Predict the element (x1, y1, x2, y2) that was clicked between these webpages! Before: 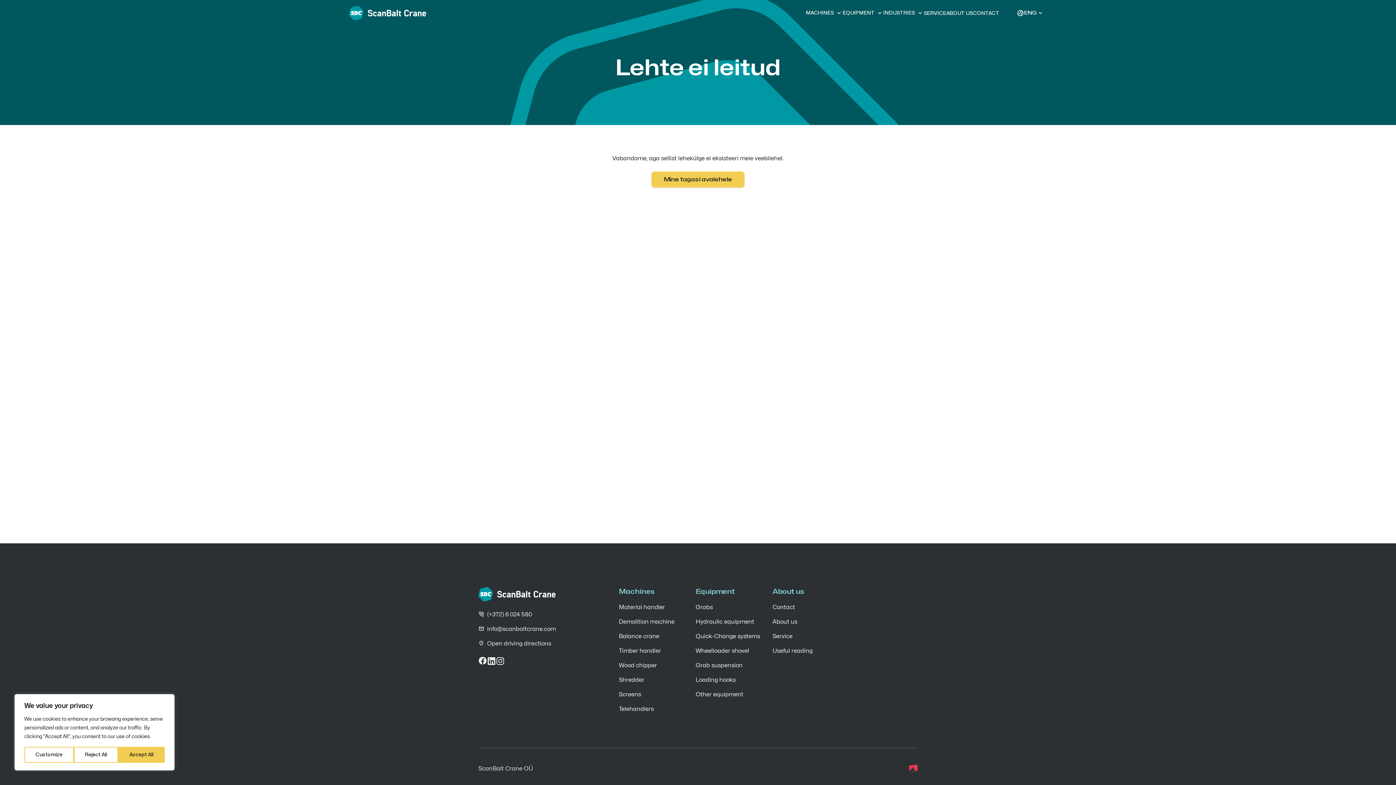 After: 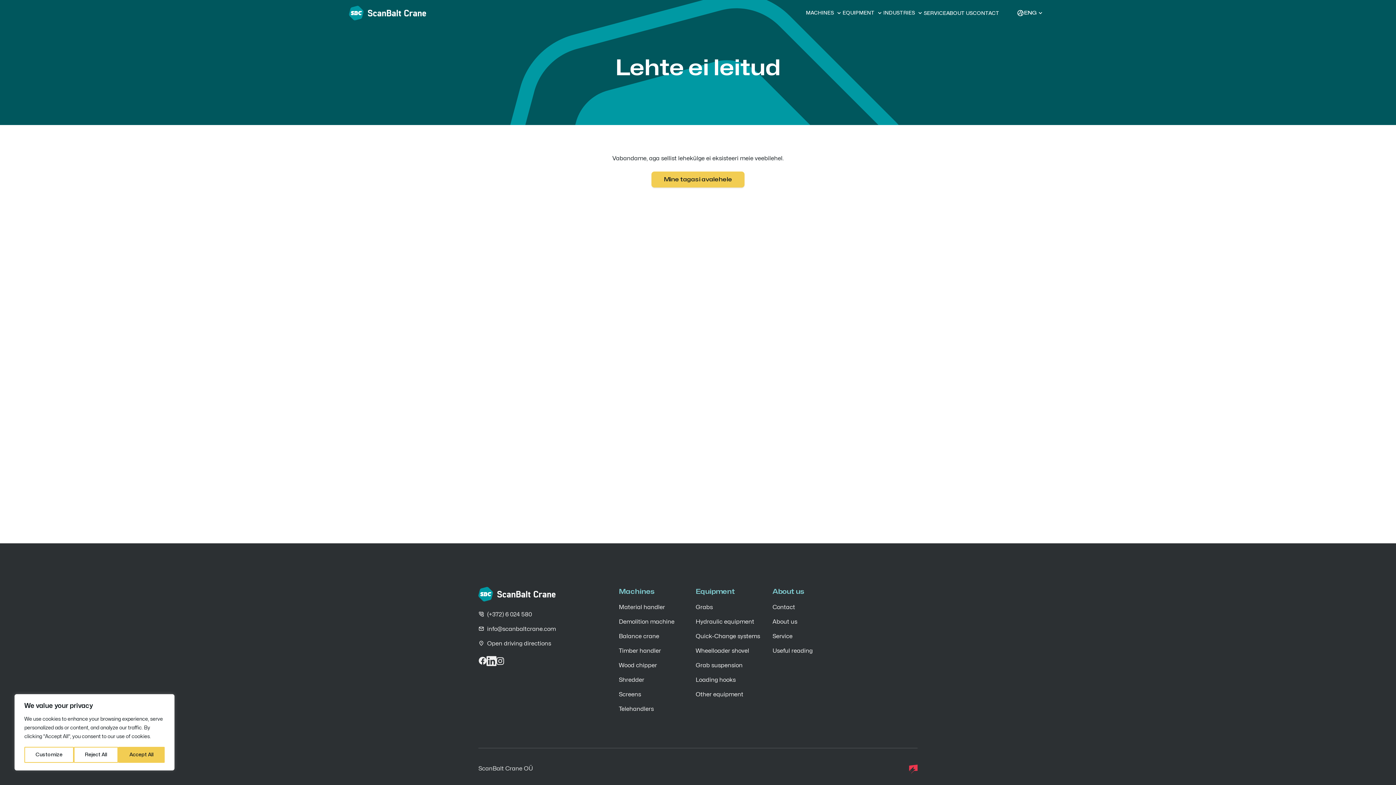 Action: bbox: (487, 657, 496, 665)